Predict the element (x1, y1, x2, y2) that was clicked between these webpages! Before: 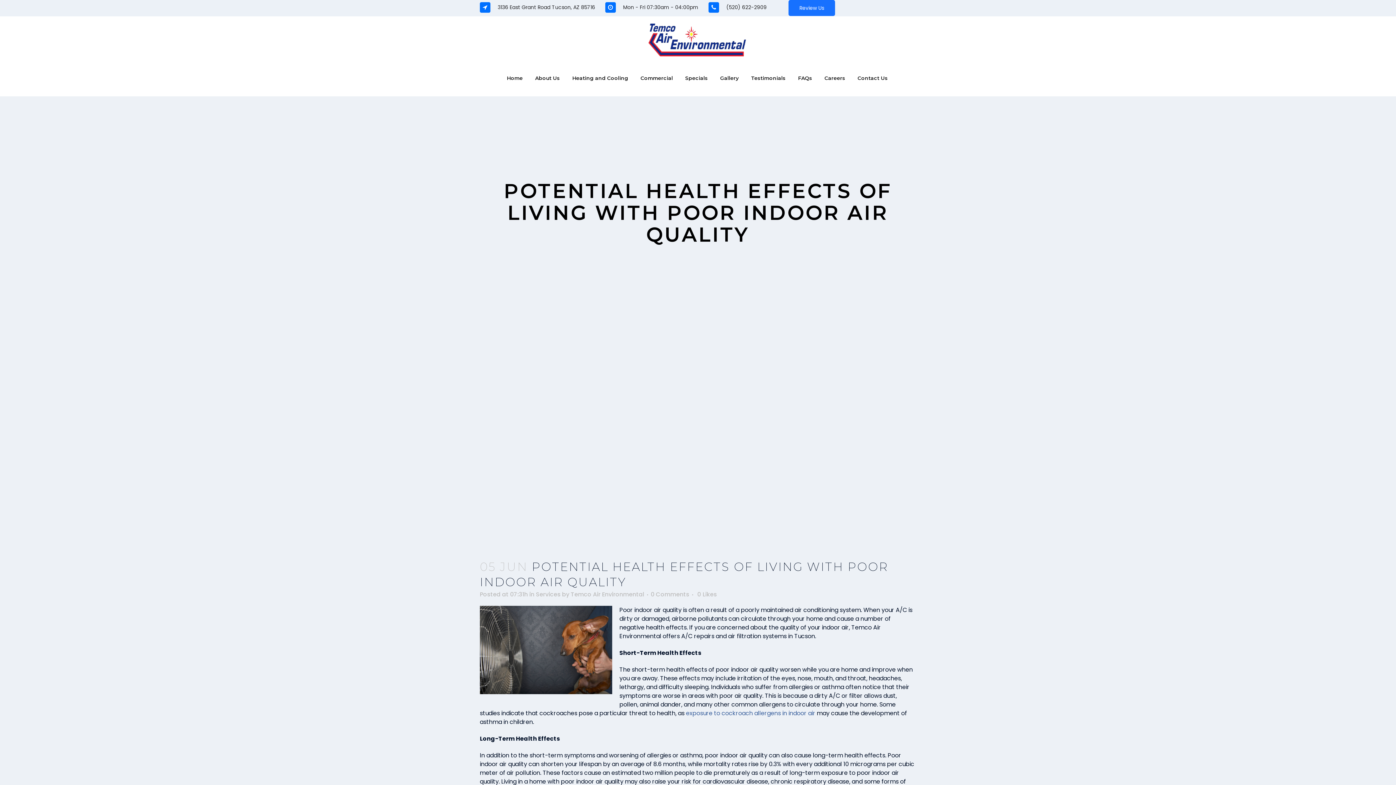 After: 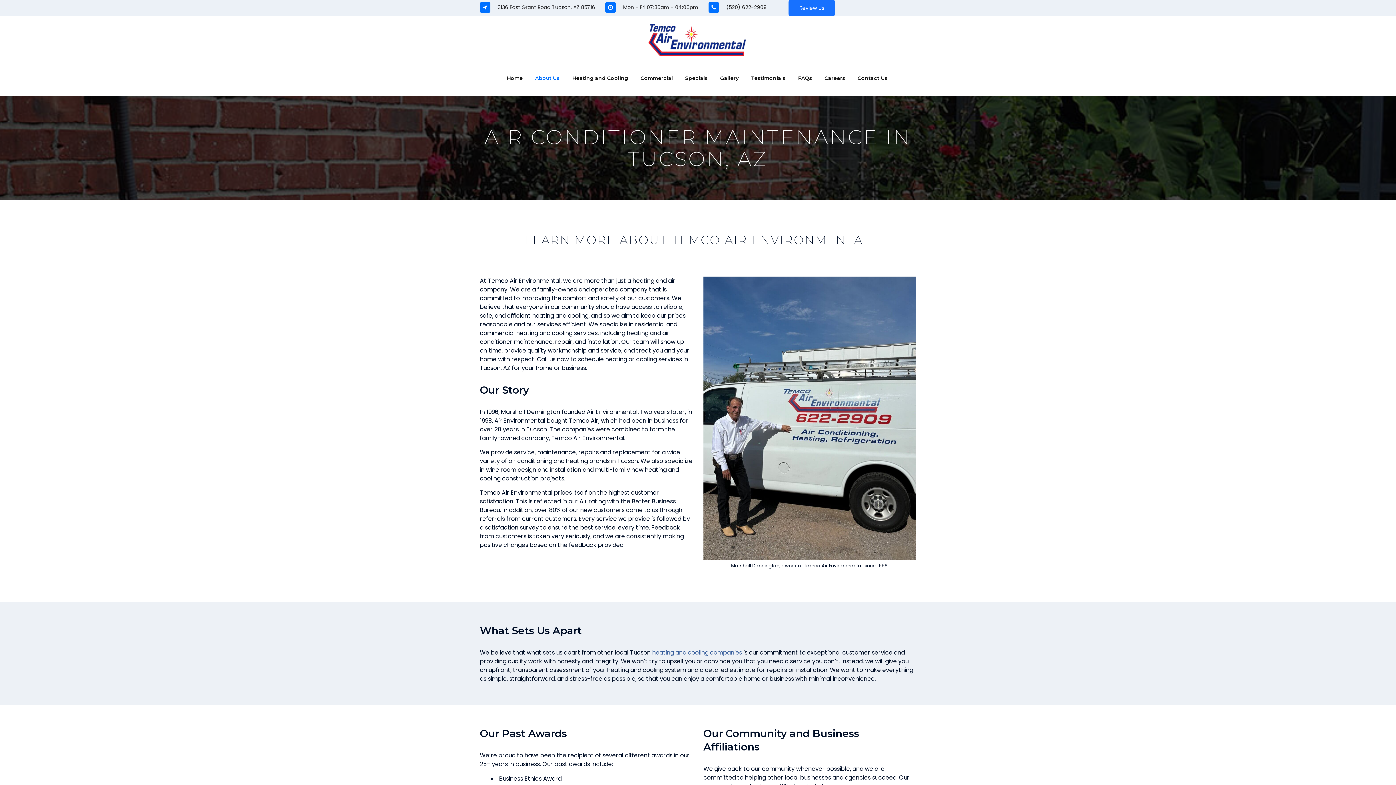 Action: bbox: (529, 60, 566, 96) label: About Us